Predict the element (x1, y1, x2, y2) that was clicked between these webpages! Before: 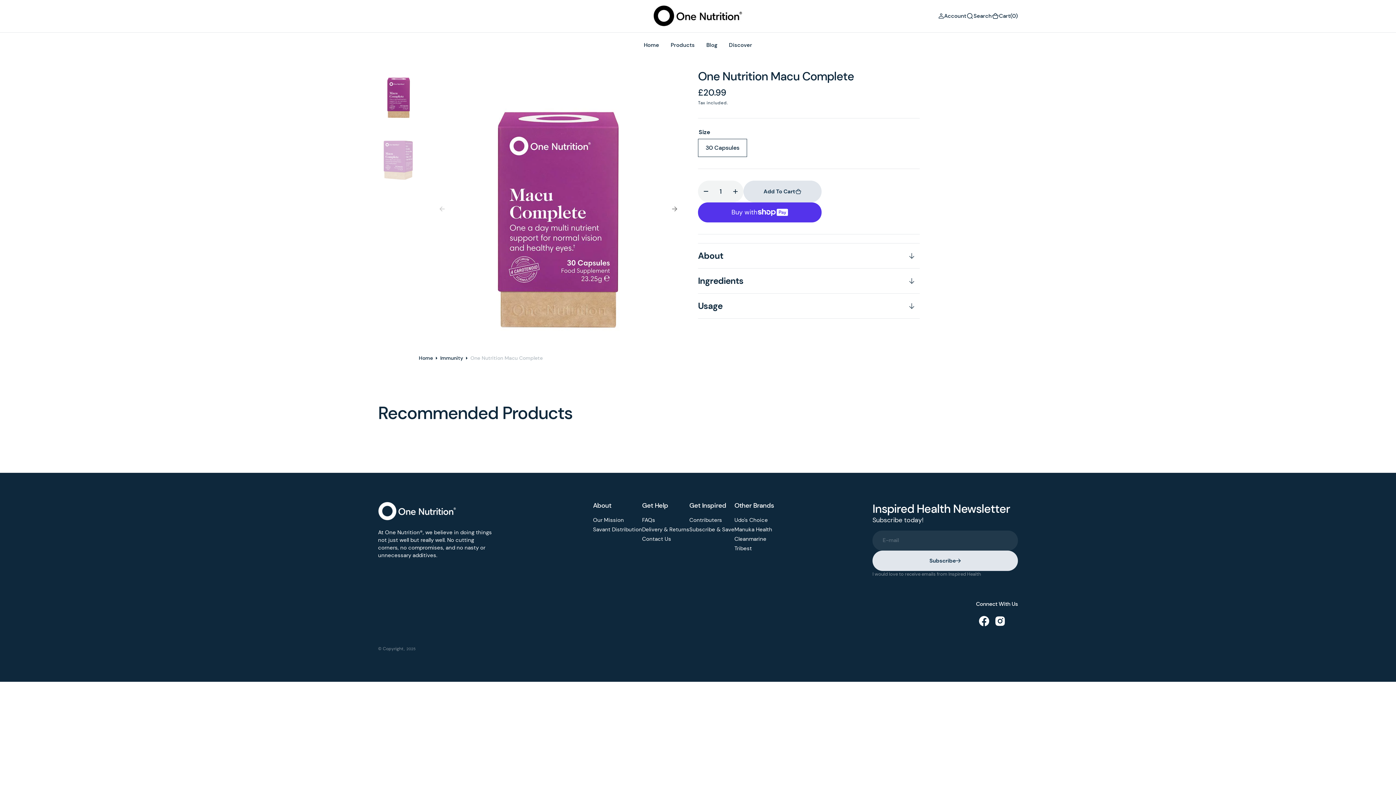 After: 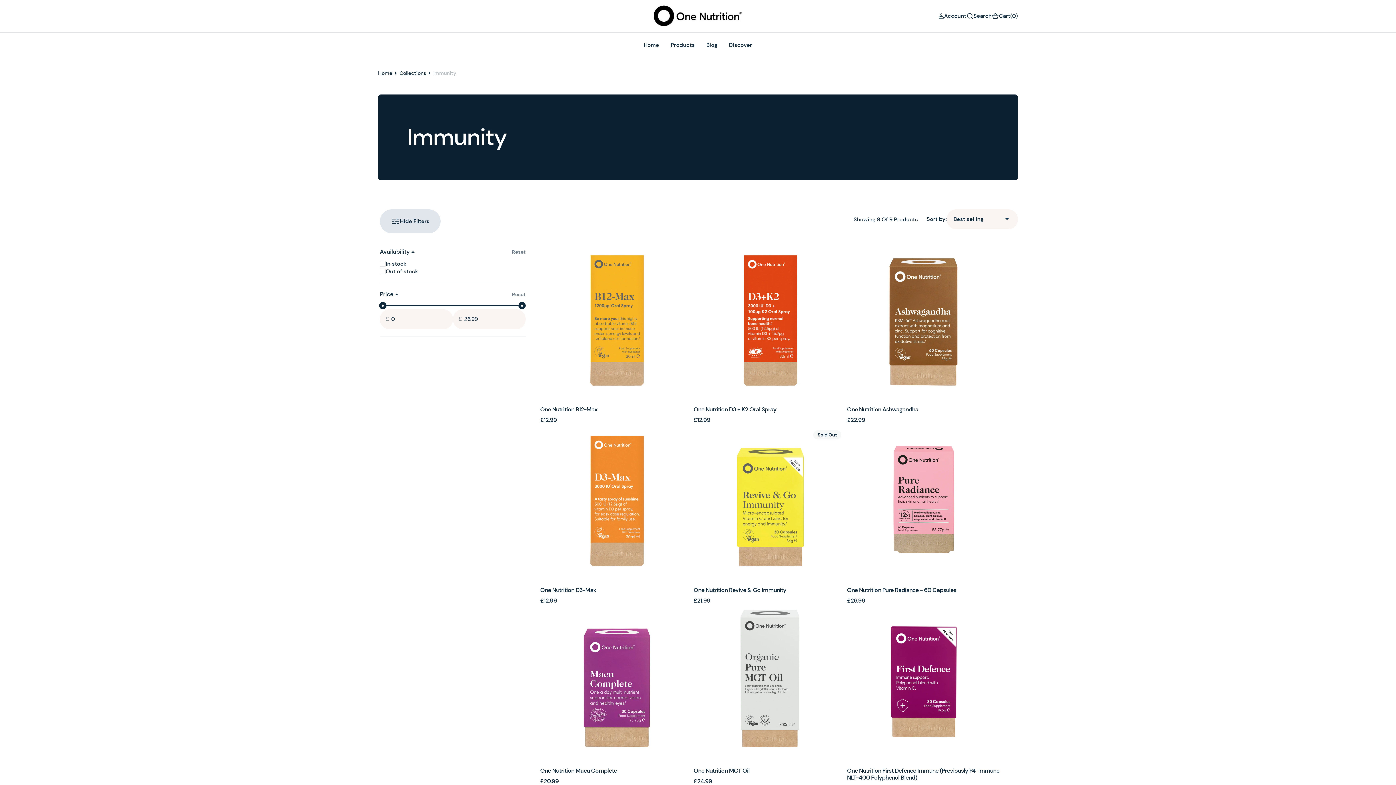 Action: bbox: (440, 354, 463, 362) label: Immunity